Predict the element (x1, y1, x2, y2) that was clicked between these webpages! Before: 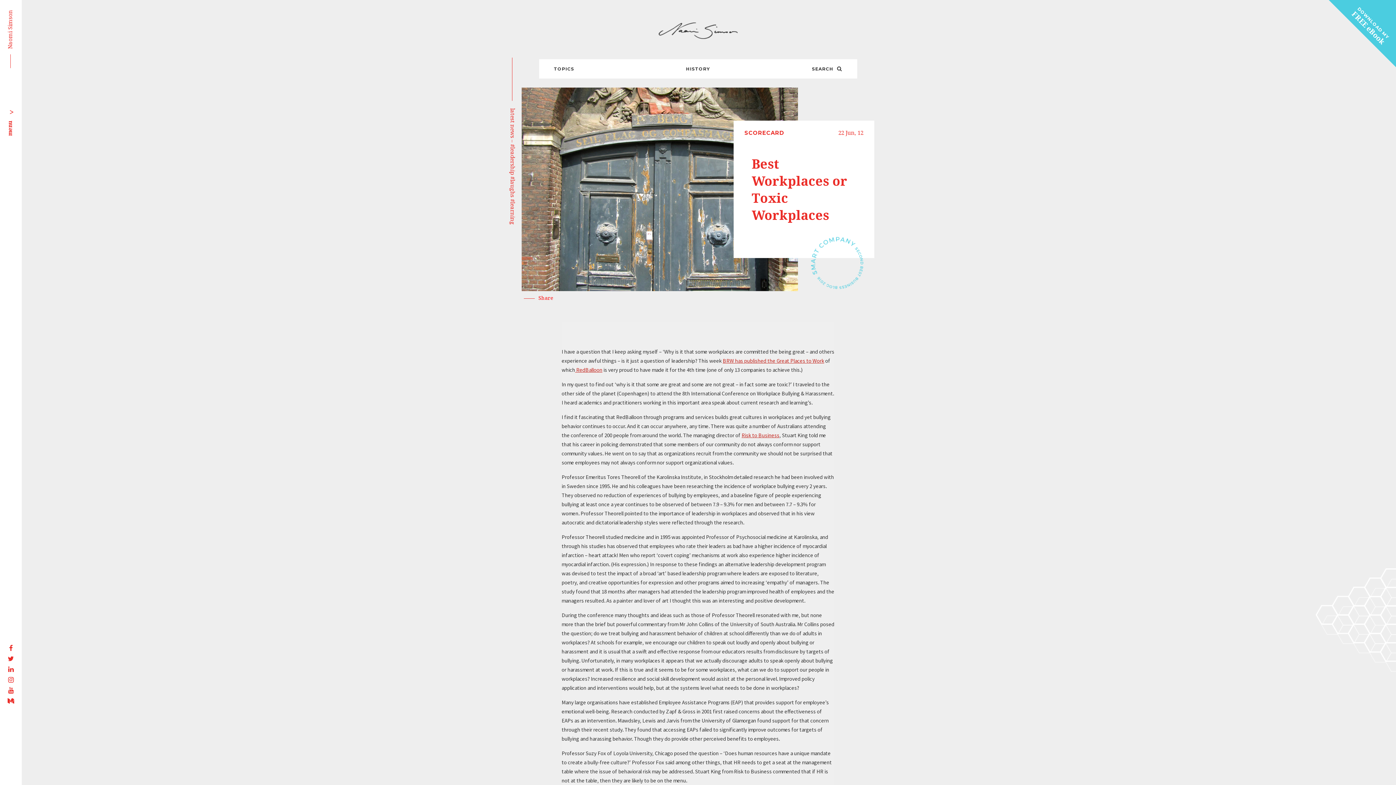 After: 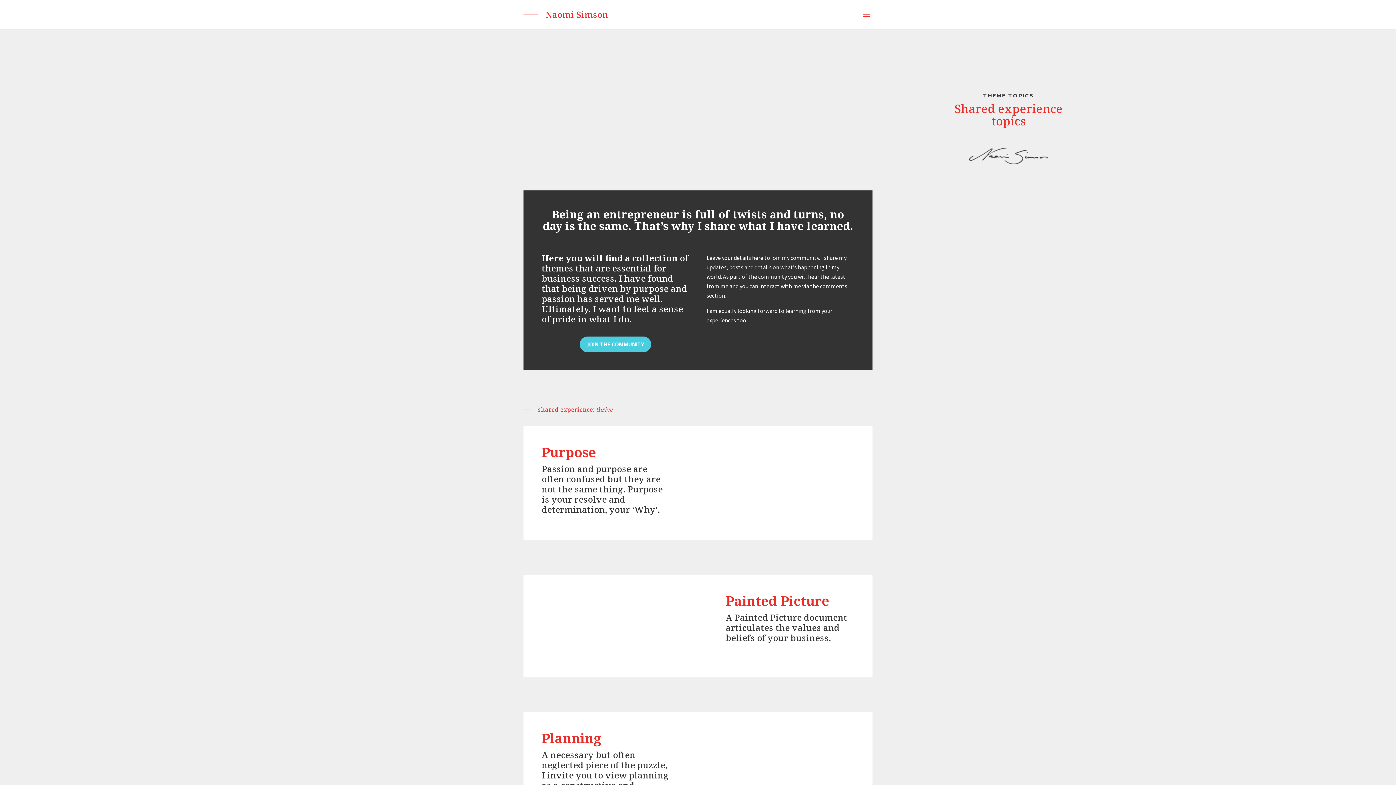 Action: bbox: (6, 10, 13, 48) label: Naomi Simson